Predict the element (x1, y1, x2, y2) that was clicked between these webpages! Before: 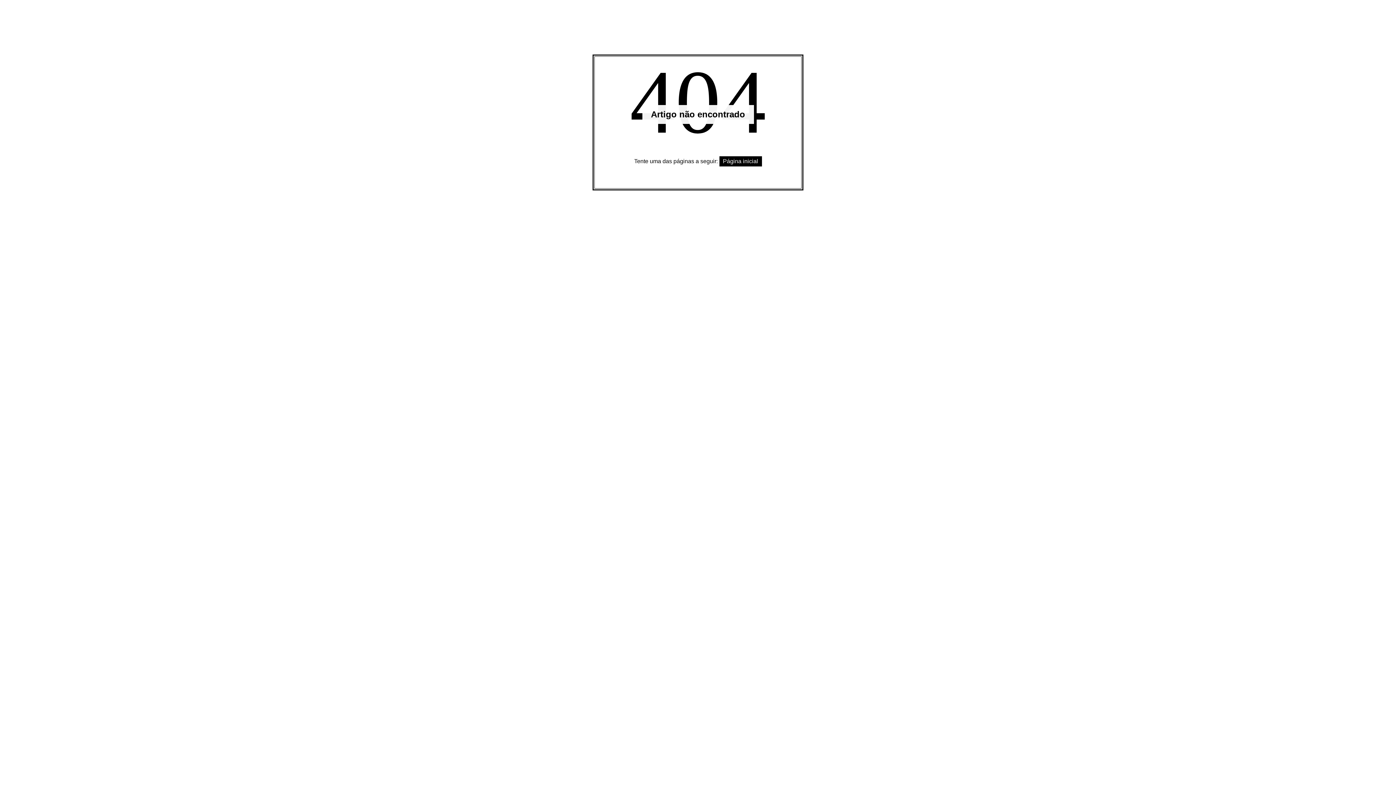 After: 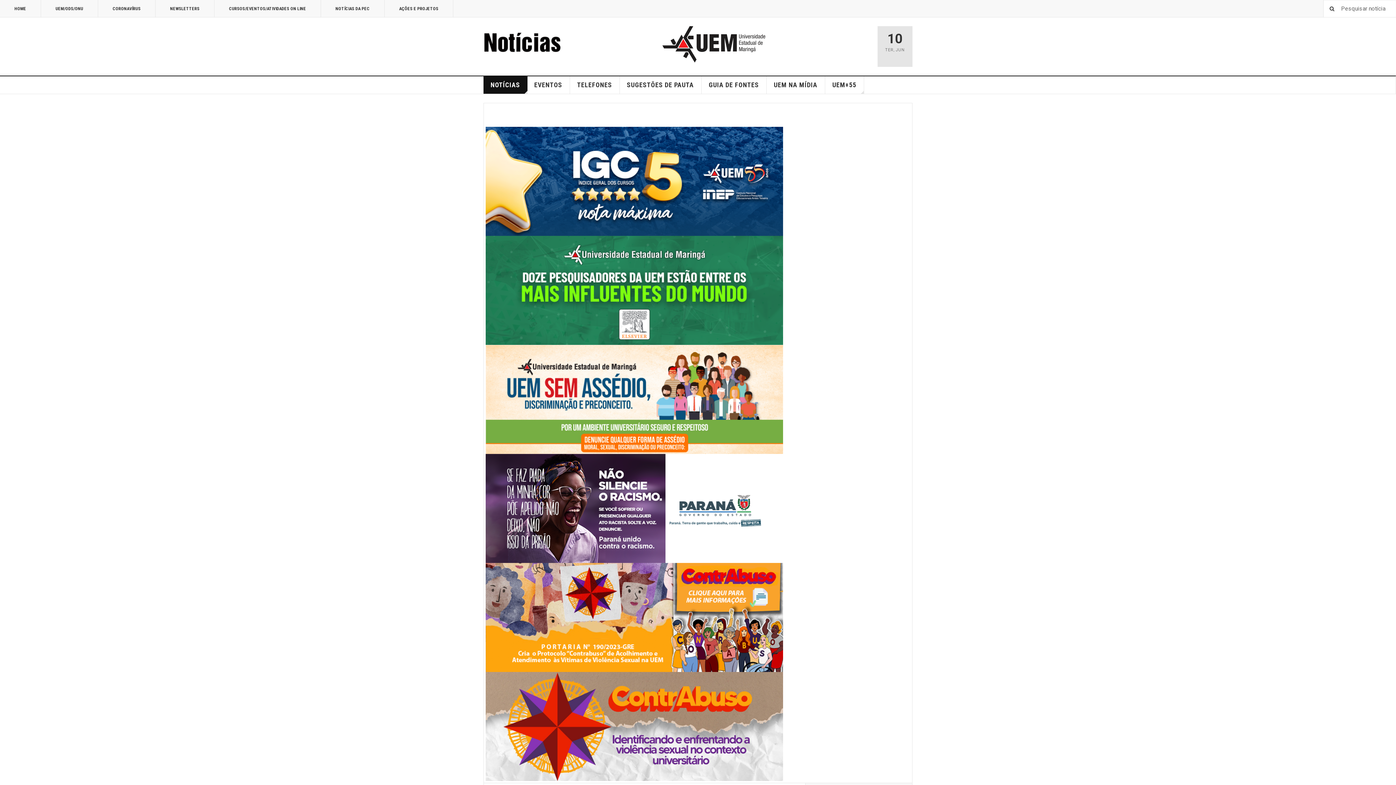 Action: label: Página inicial bbox: (719, 156, 762, 166)